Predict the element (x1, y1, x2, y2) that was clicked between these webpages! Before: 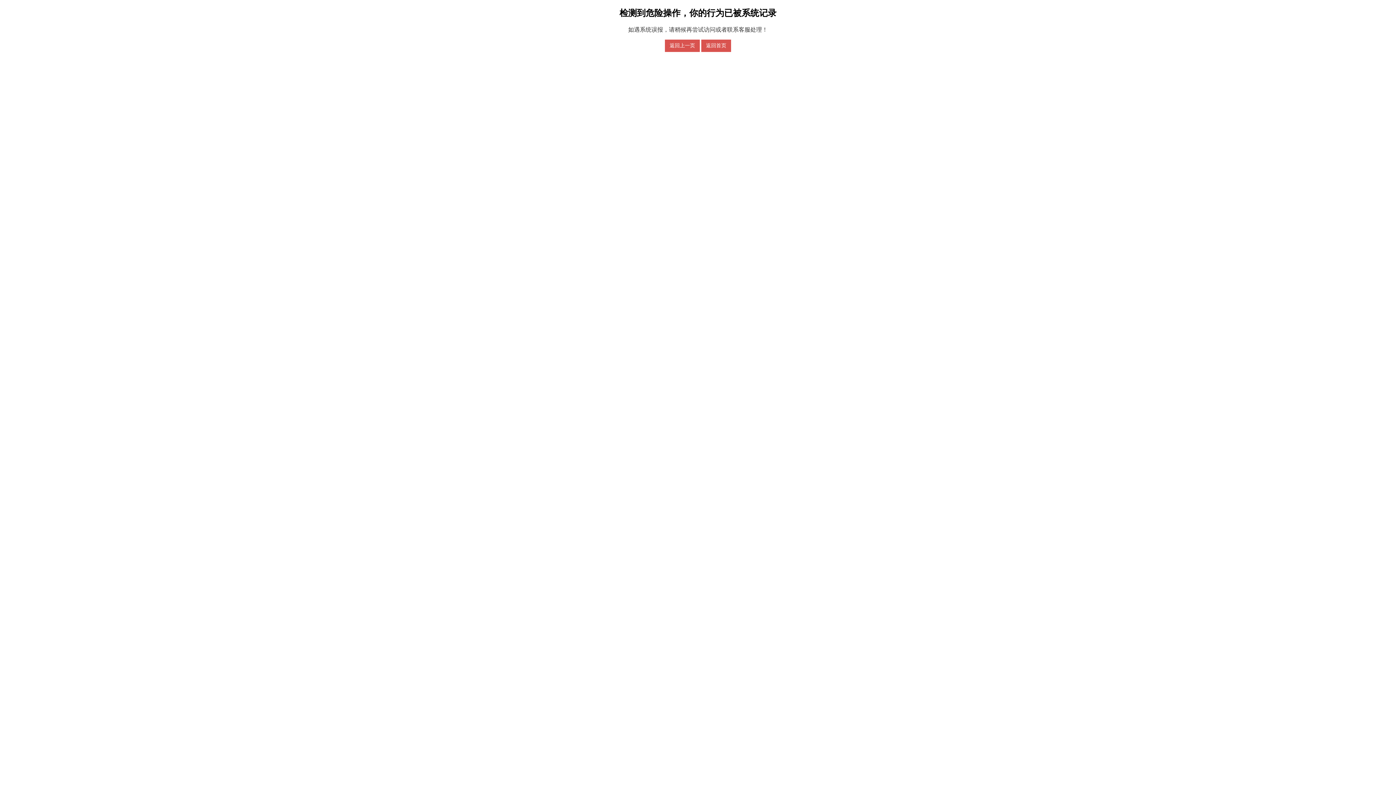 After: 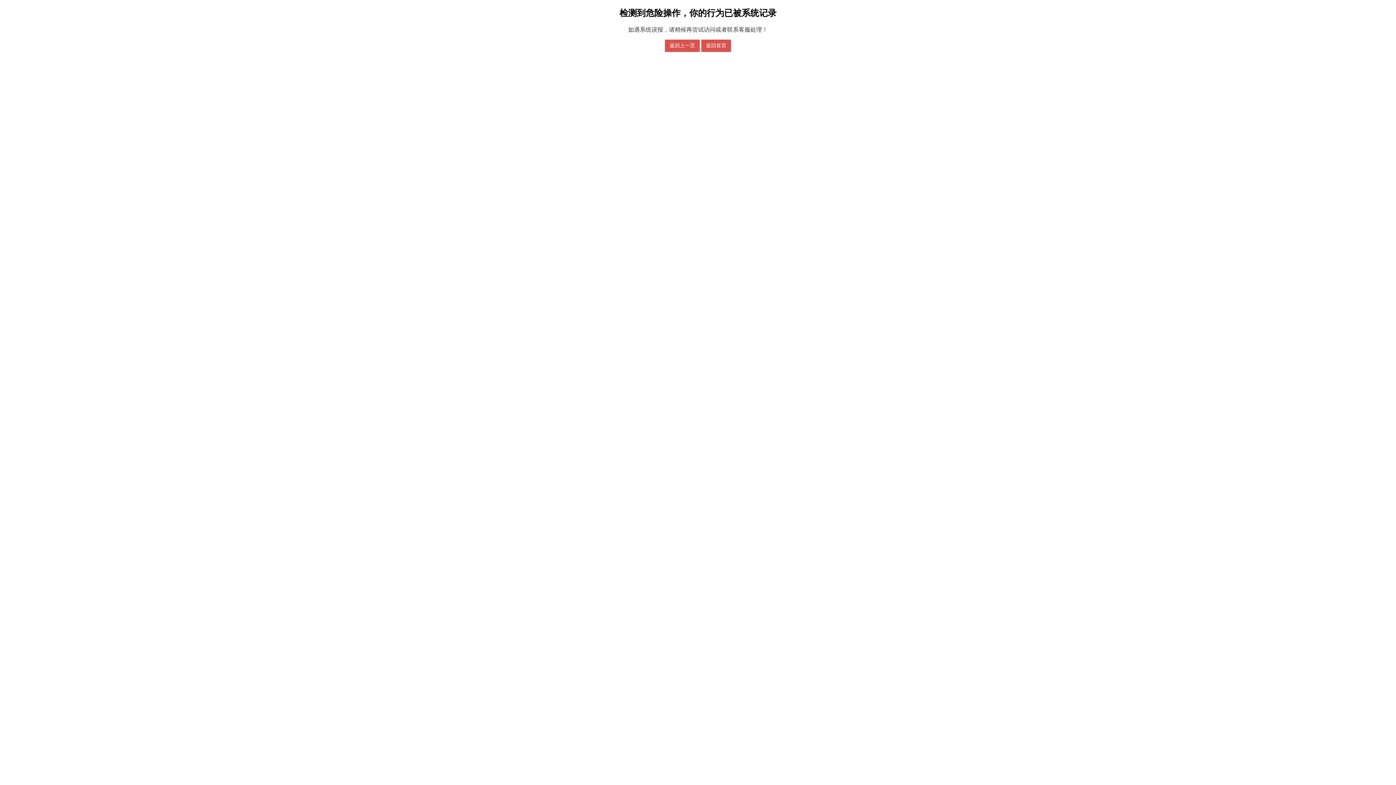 Action: label: 返回首页 bbox: (701, 39, 731, 51)